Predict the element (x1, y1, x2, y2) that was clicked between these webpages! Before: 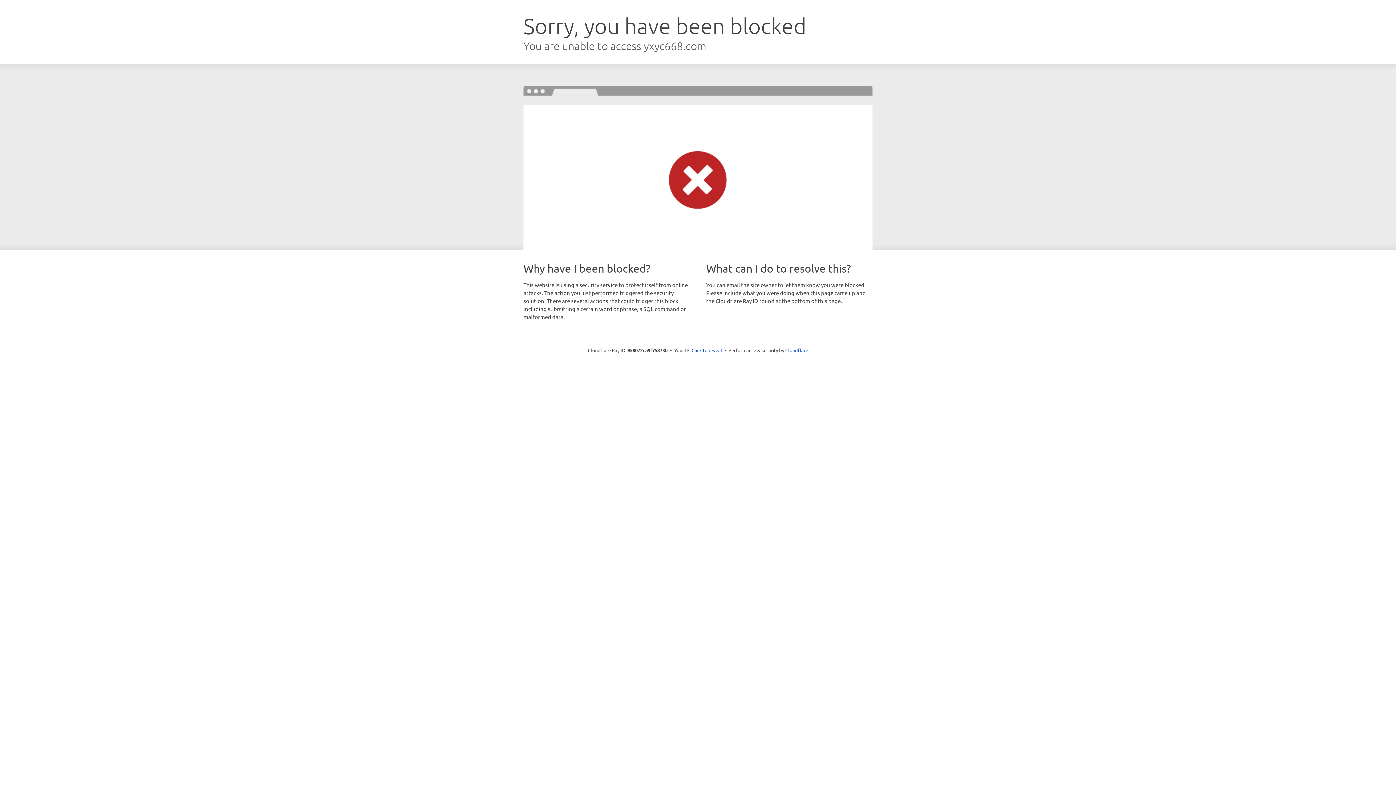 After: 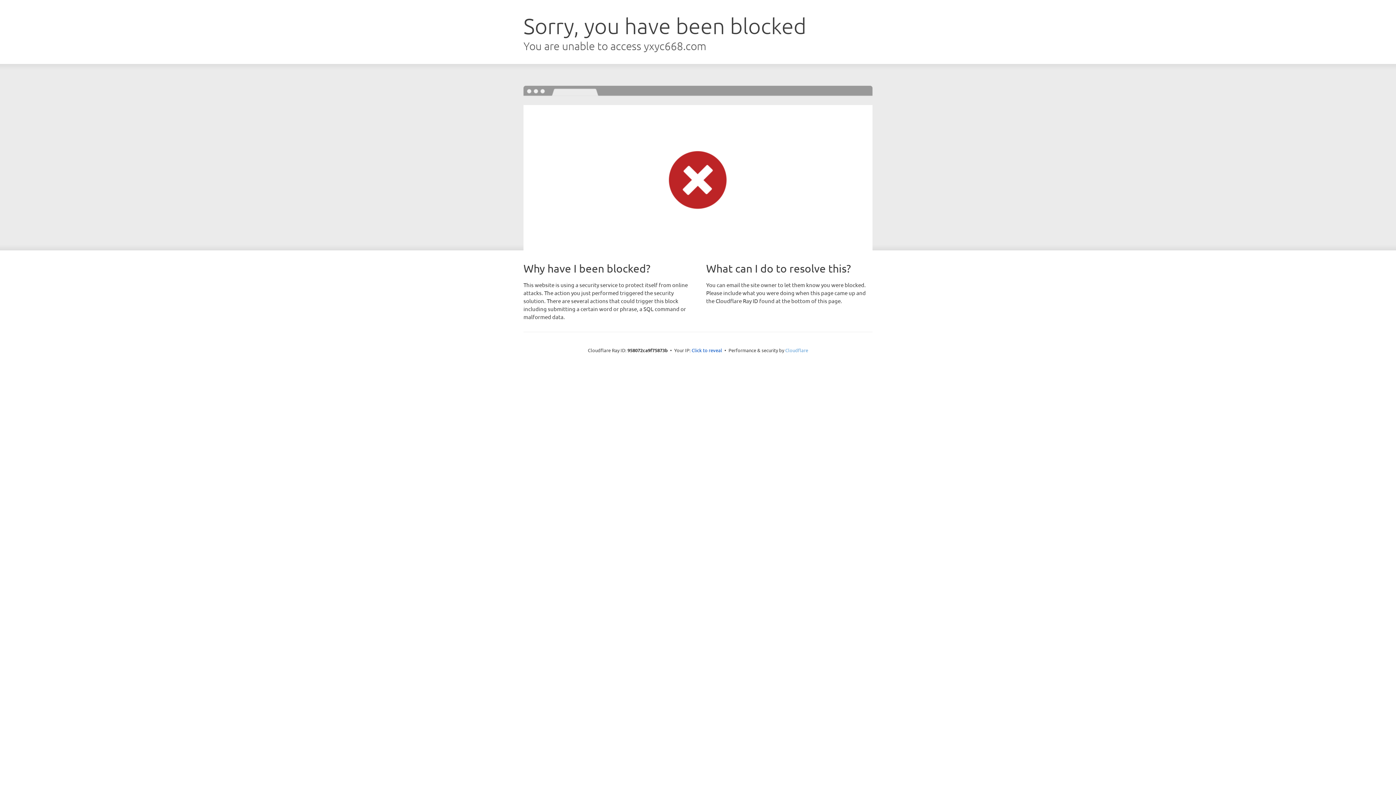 Action: bbox: (785, 347, 808, 353) label: Cloudflare